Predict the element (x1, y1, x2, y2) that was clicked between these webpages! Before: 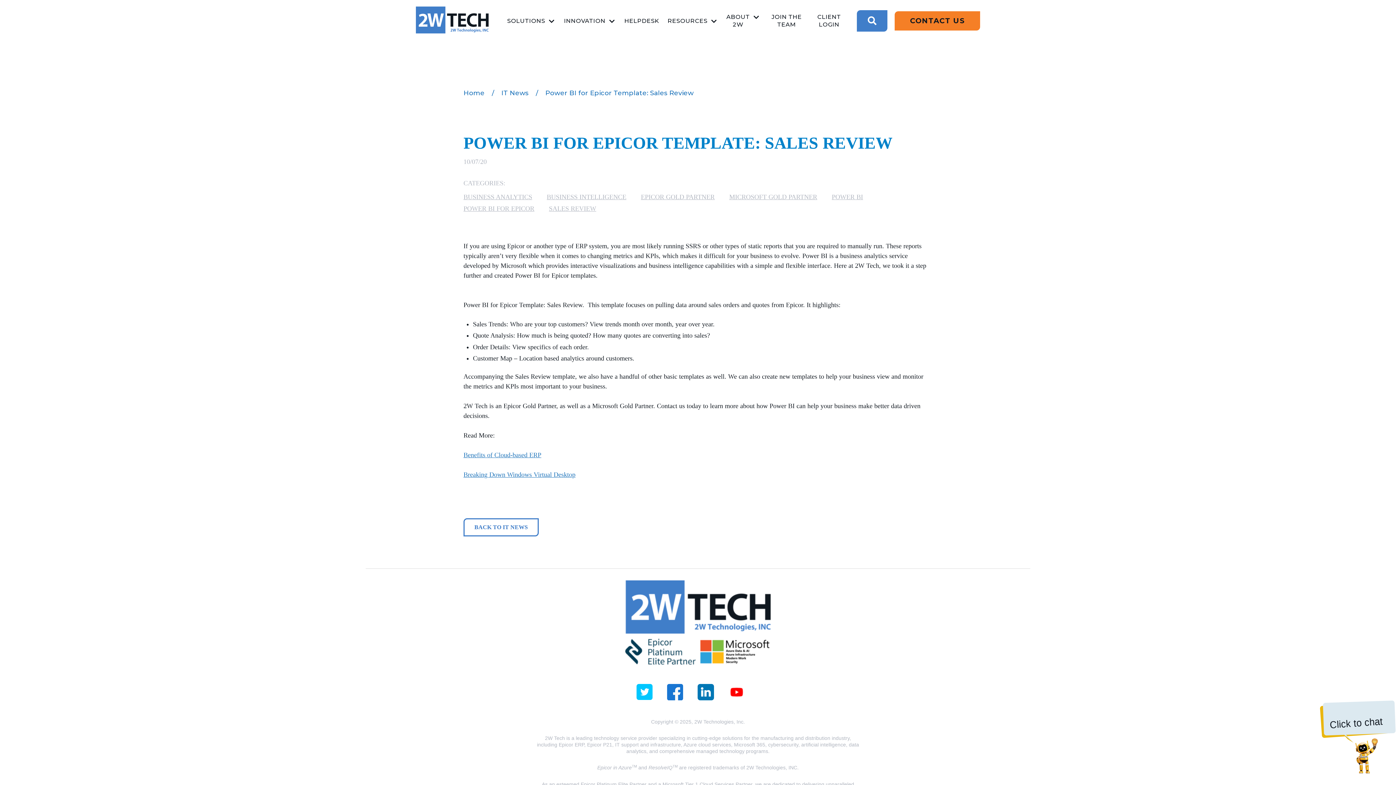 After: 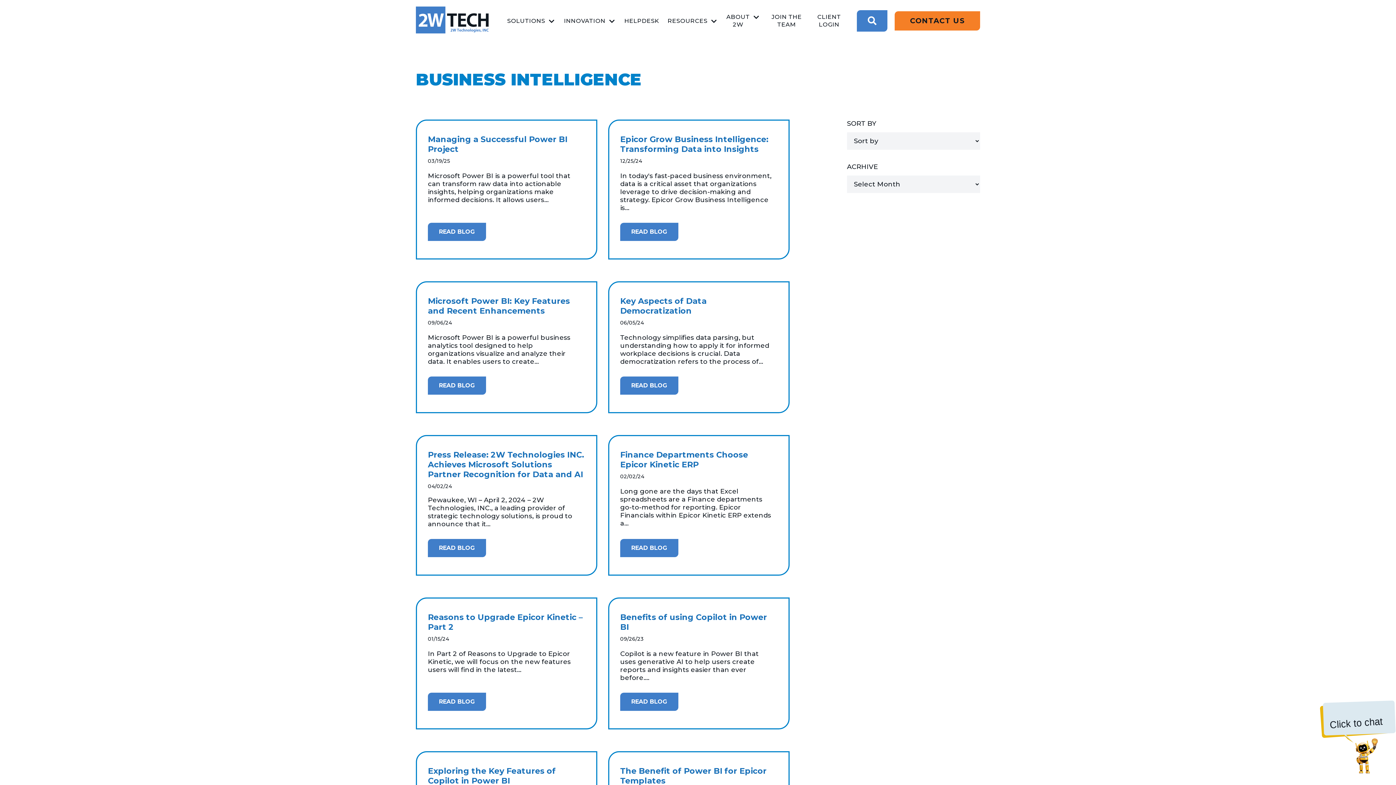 Action: label: BUSINESS INTELLIGENCE bbox: (546, 193, 626, 200)